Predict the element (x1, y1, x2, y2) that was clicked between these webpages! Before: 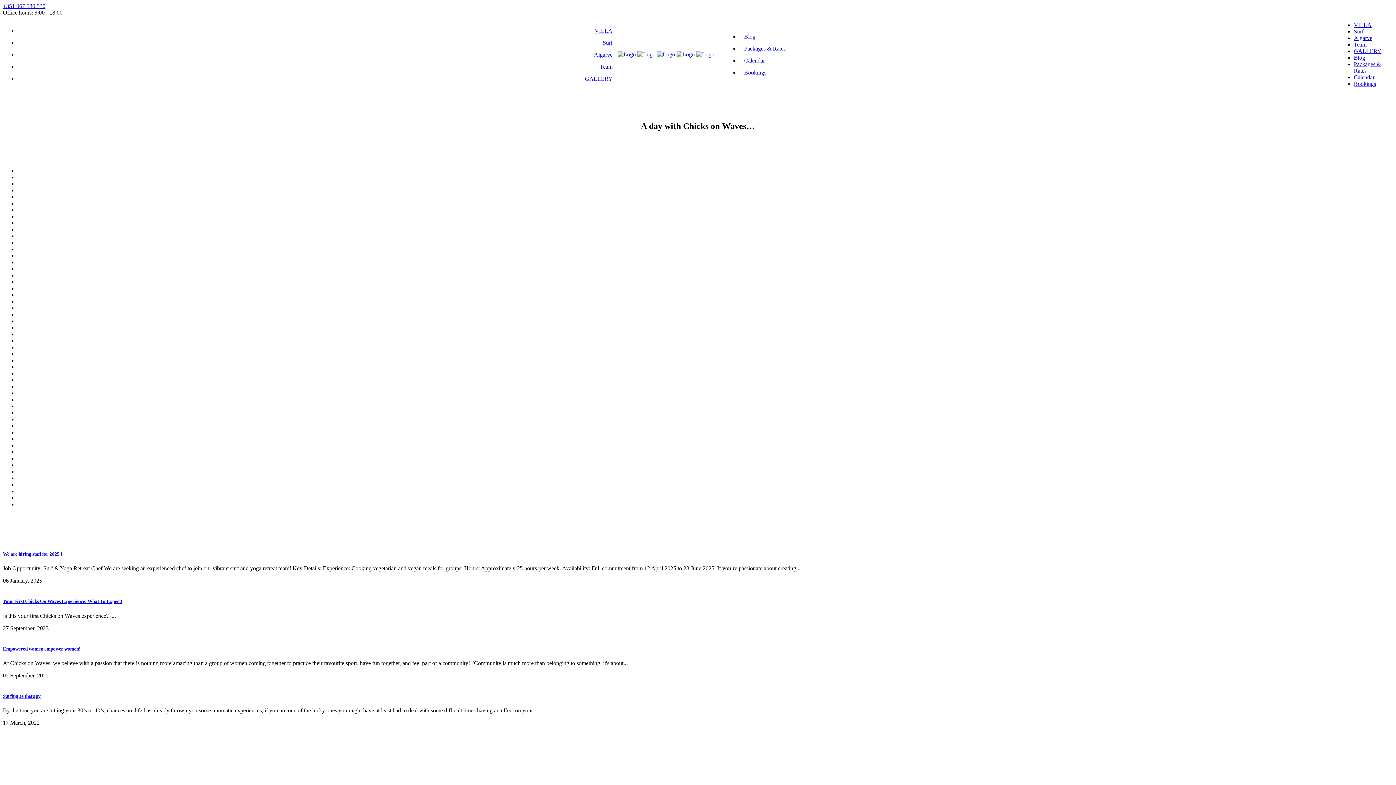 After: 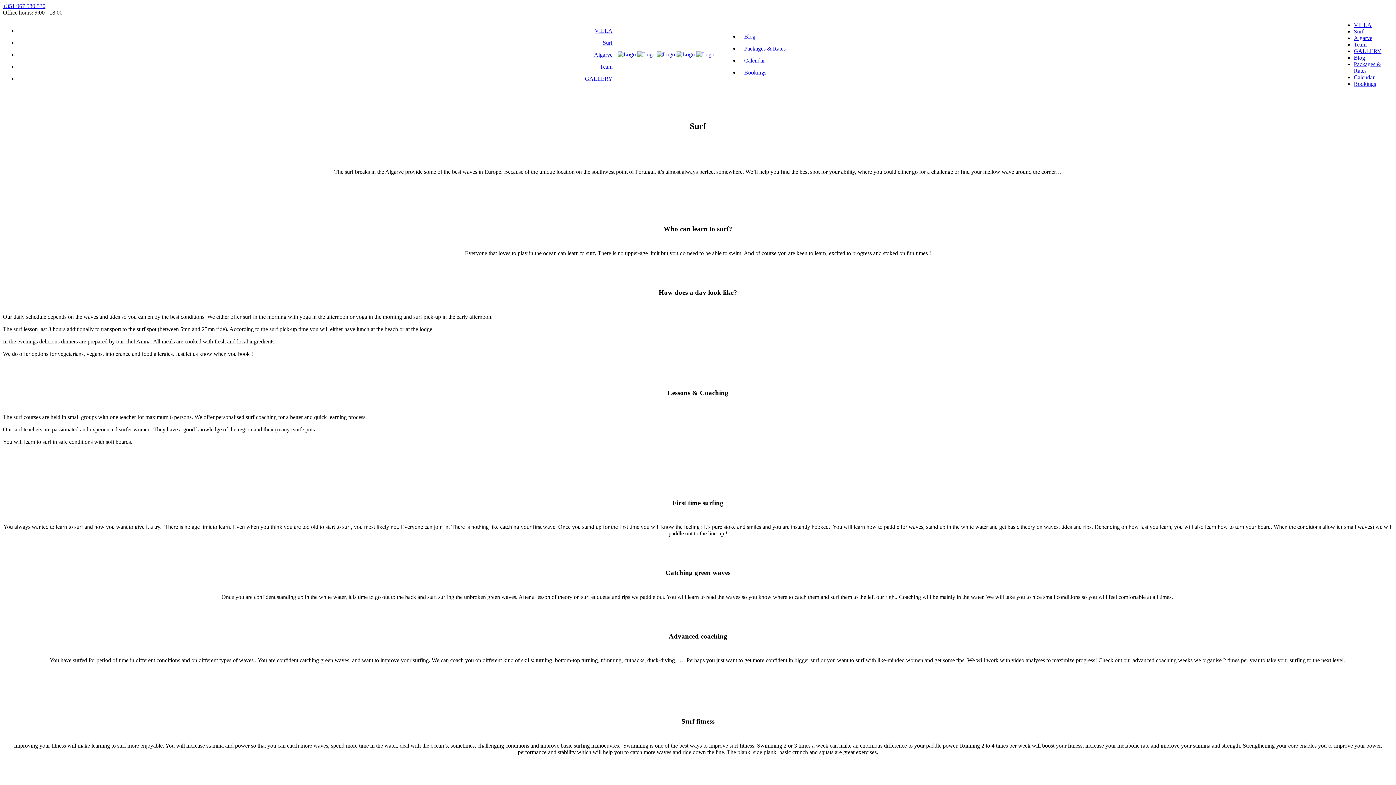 Action: bbox: (1354, 28, 1363, 34) label: Surf